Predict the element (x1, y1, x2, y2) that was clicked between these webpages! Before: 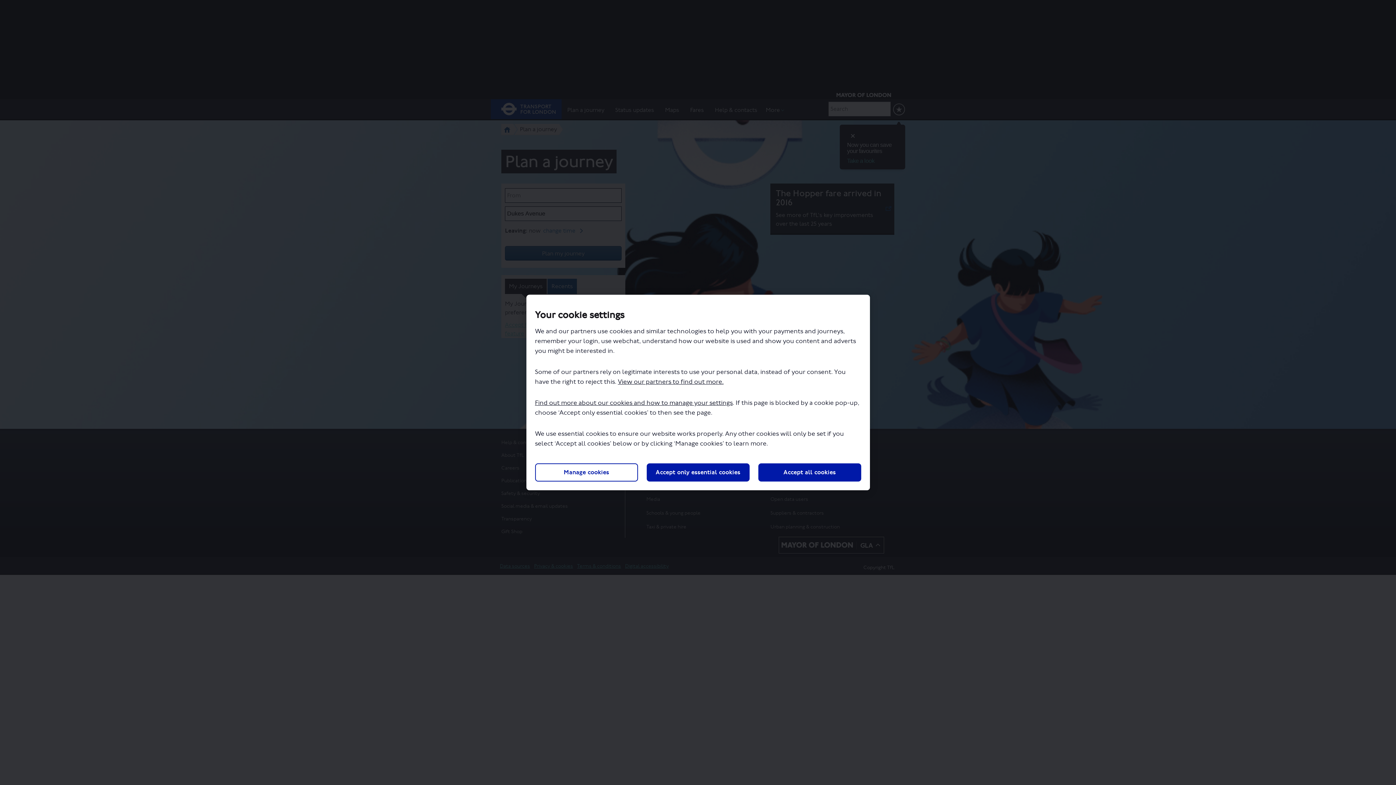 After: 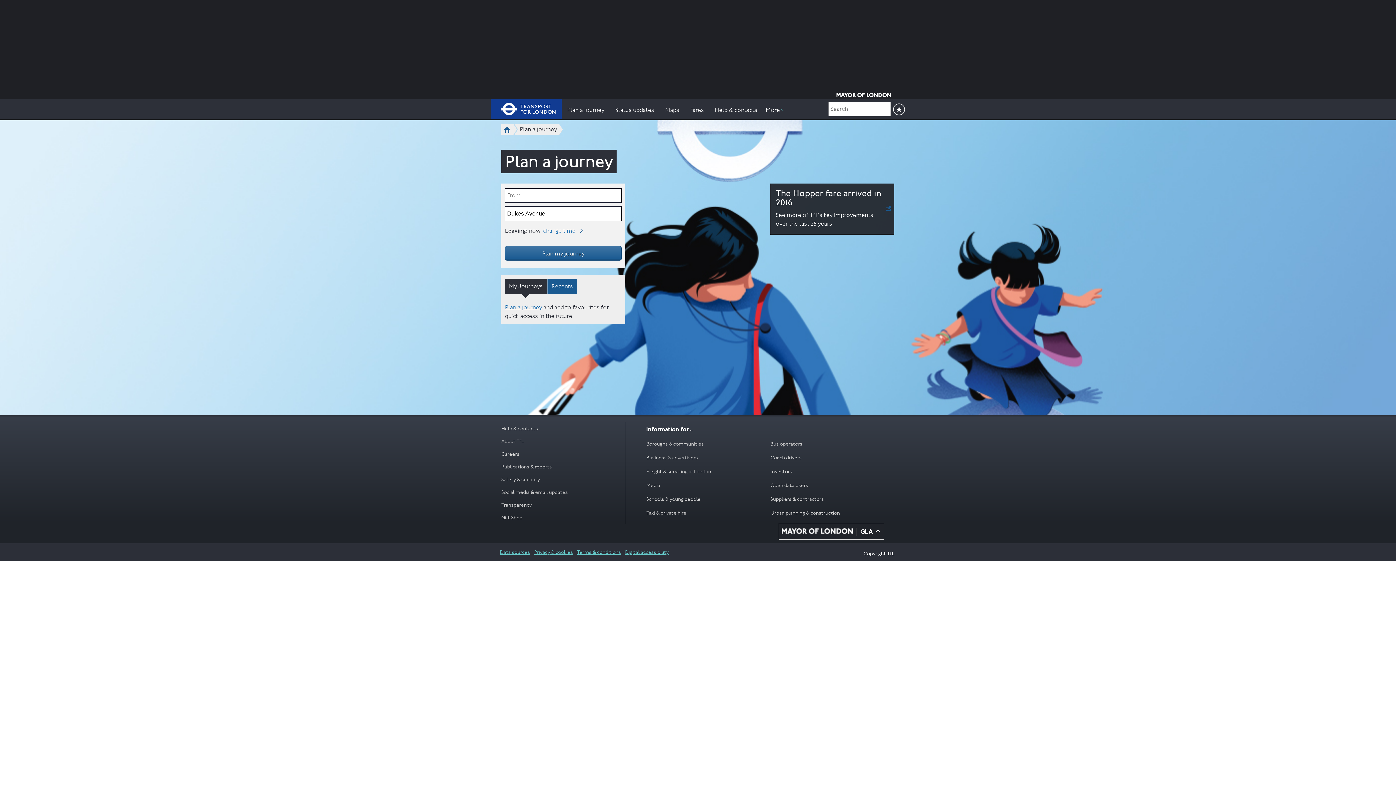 Action: bbox: (758, 463, 861, 481) label: Accept all cookies